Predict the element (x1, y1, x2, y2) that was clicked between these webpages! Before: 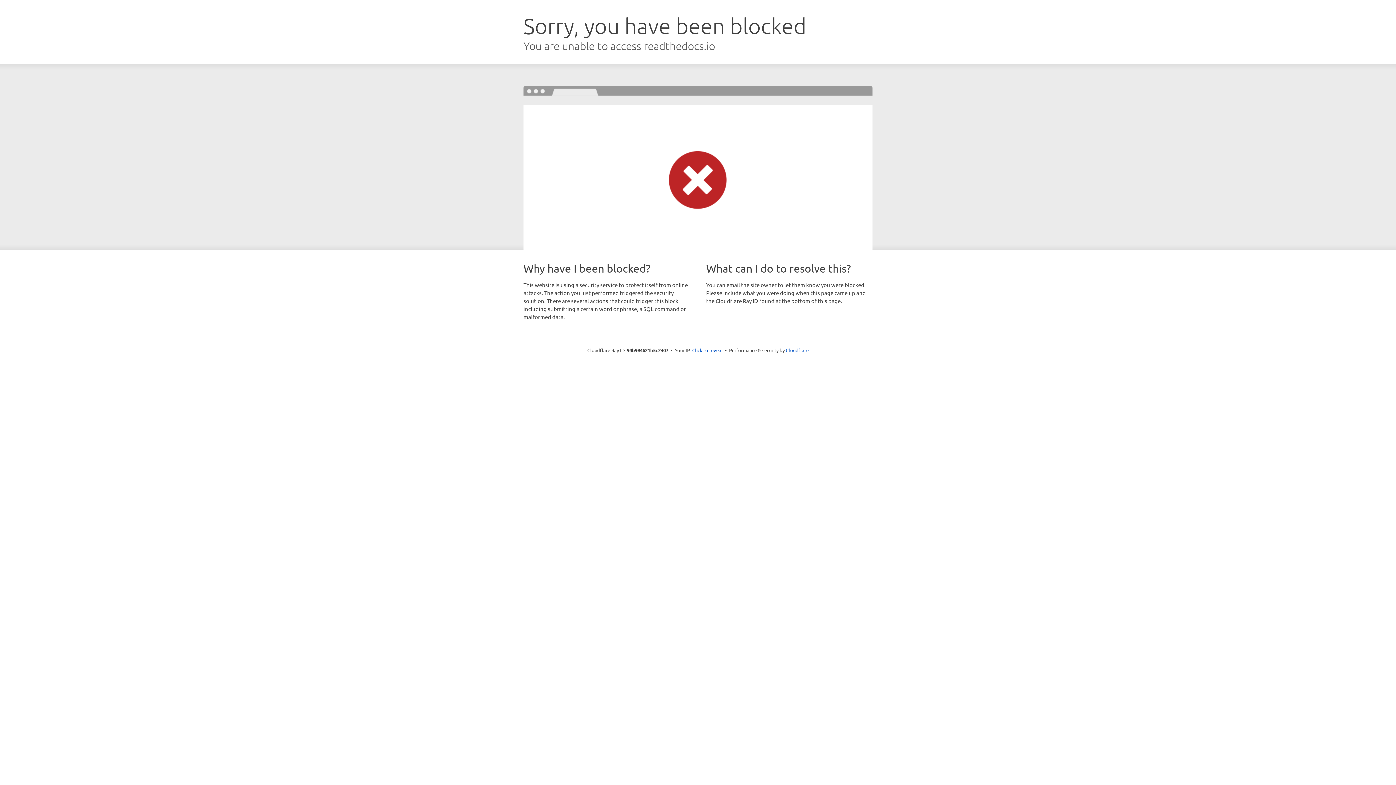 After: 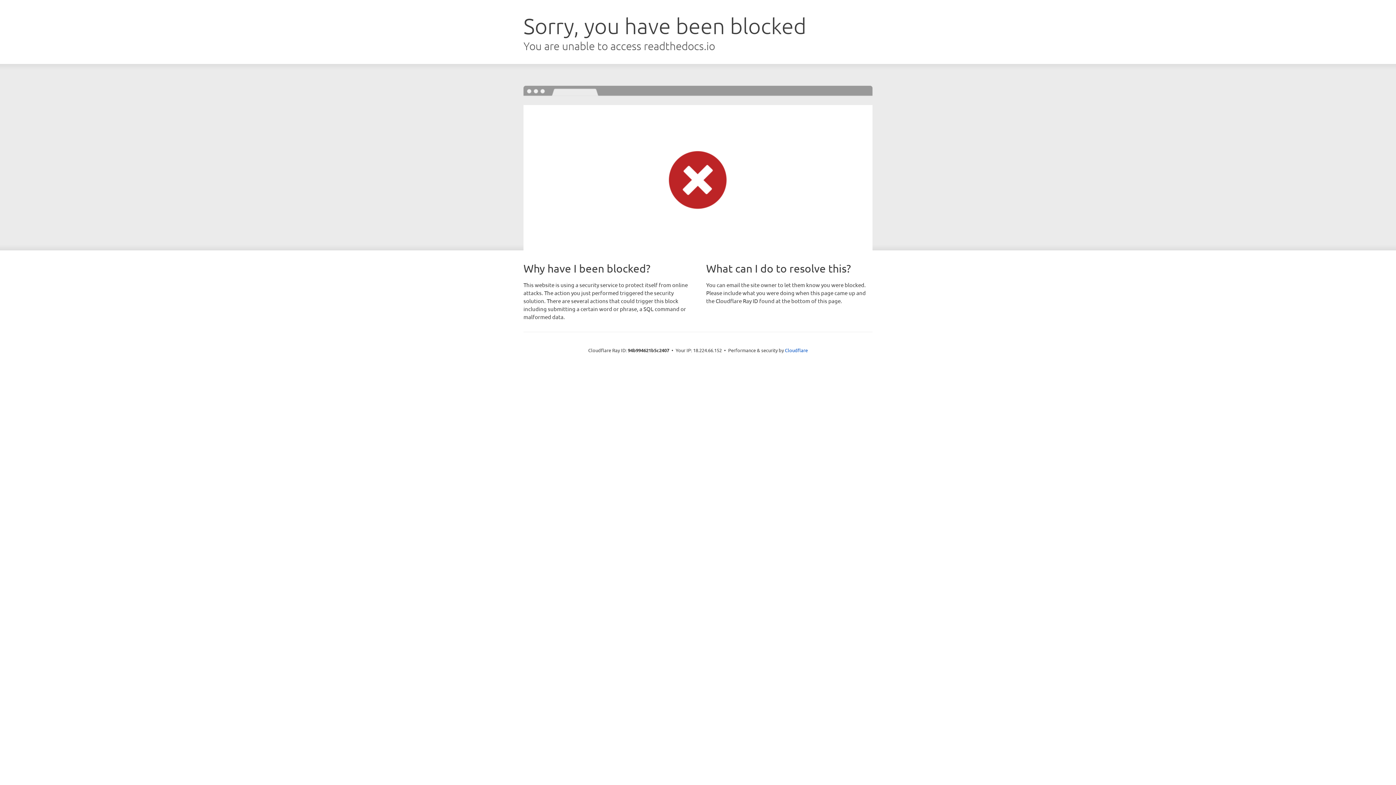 Action: bbox: (692, 346, 722, 353) label: Click to reveal